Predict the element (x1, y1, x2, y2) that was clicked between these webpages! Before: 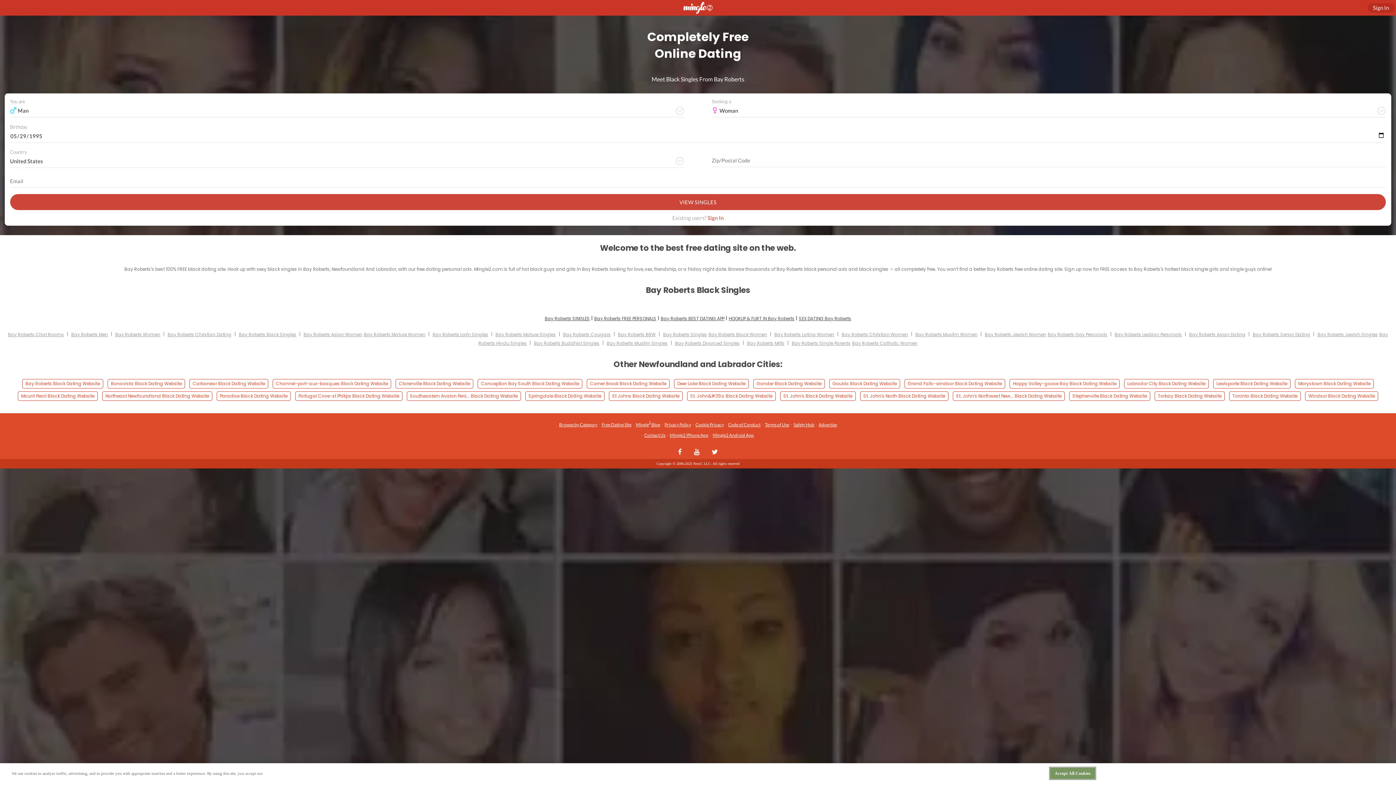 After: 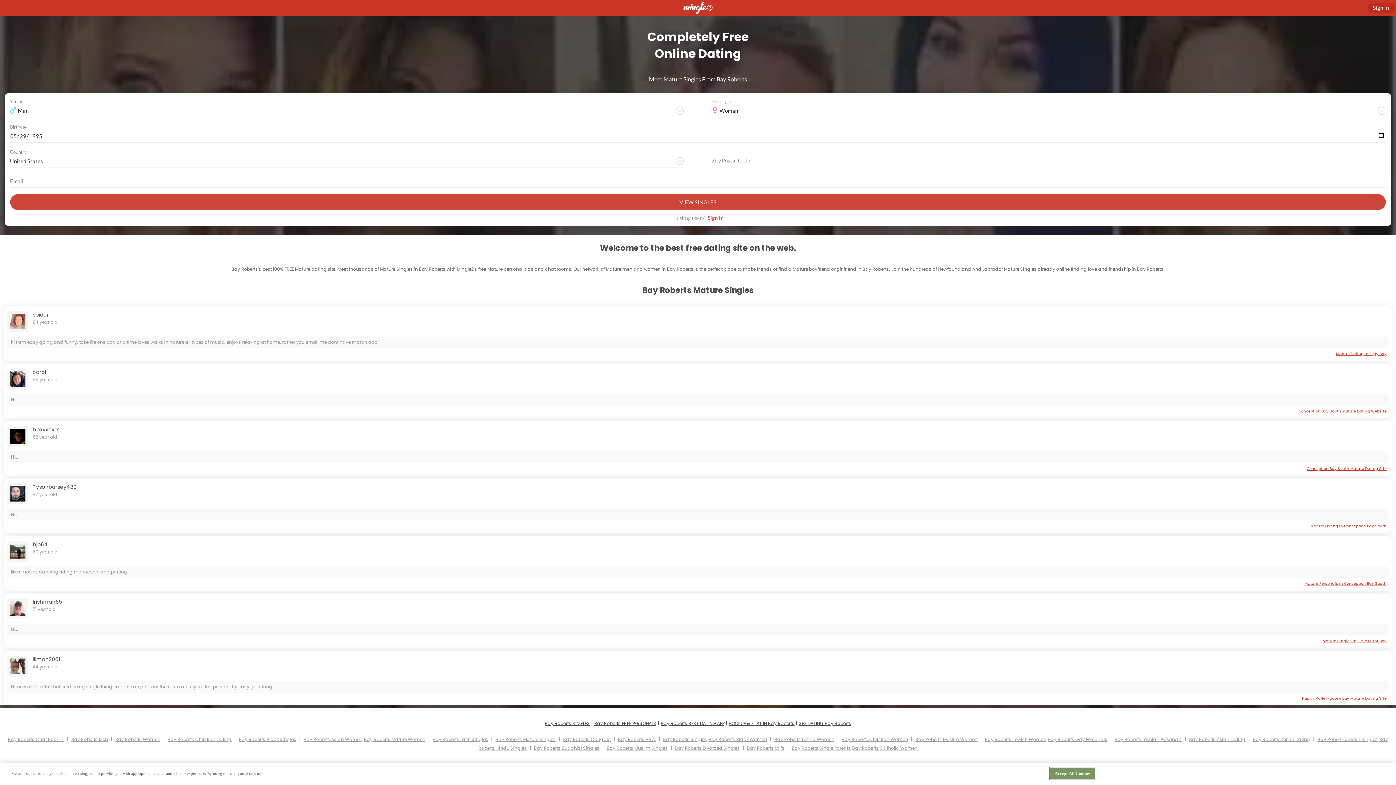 Action: label: Bay Roberts Mature Singles bbox: (495, 331, 556, 337)